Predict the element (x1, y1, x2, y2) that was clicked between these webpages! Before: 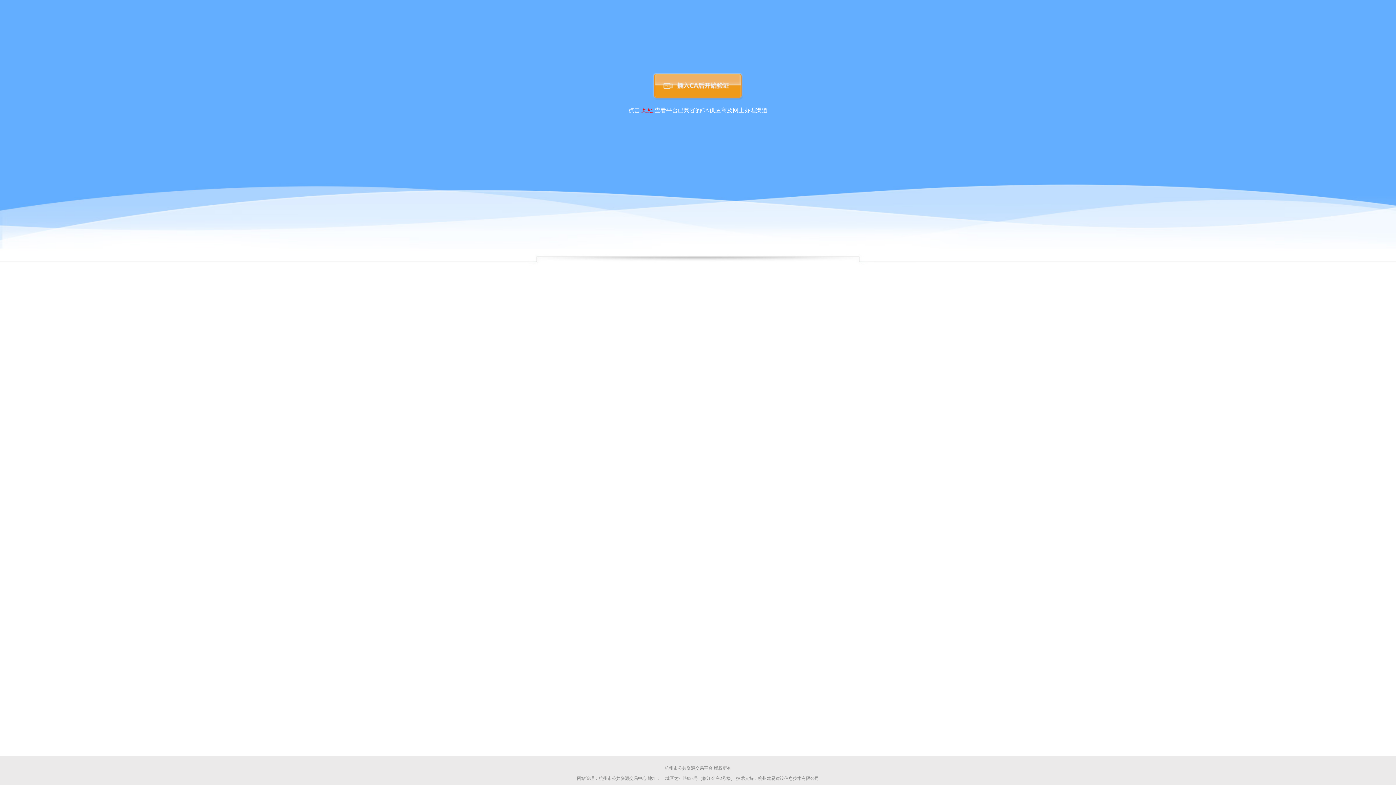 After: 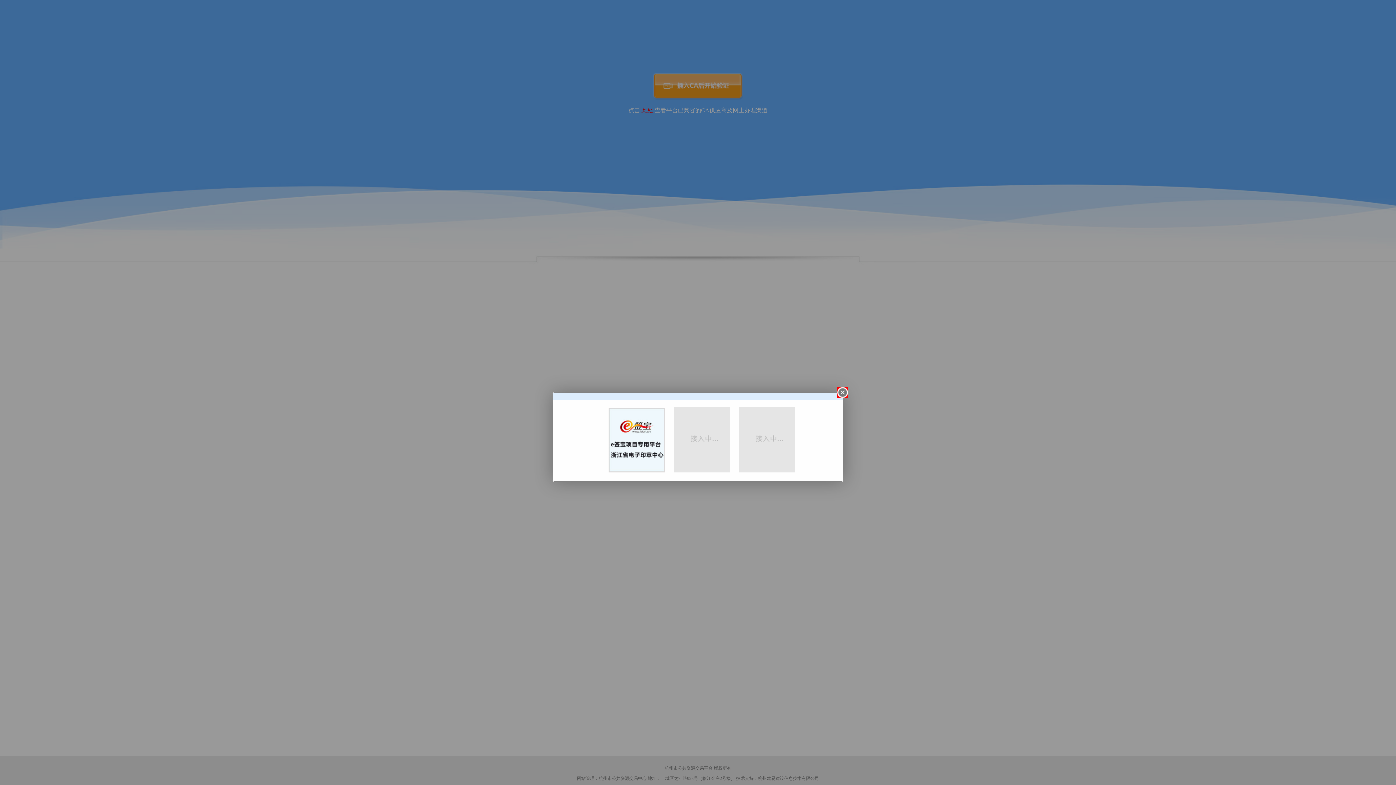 Action: bbox: (628, 107, 767, 113) label: 点击 此处 查看平台已兼容的CA供应商及网上办理渠道